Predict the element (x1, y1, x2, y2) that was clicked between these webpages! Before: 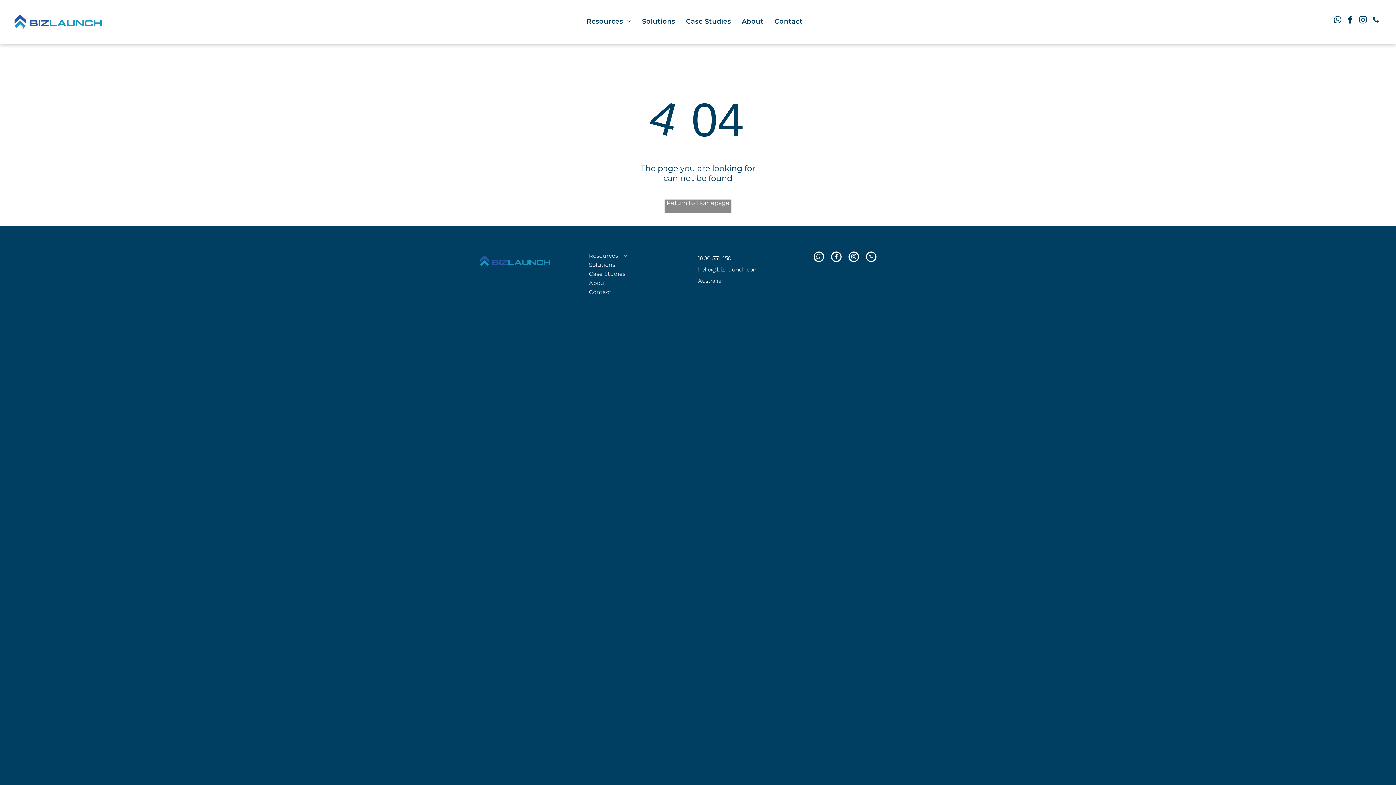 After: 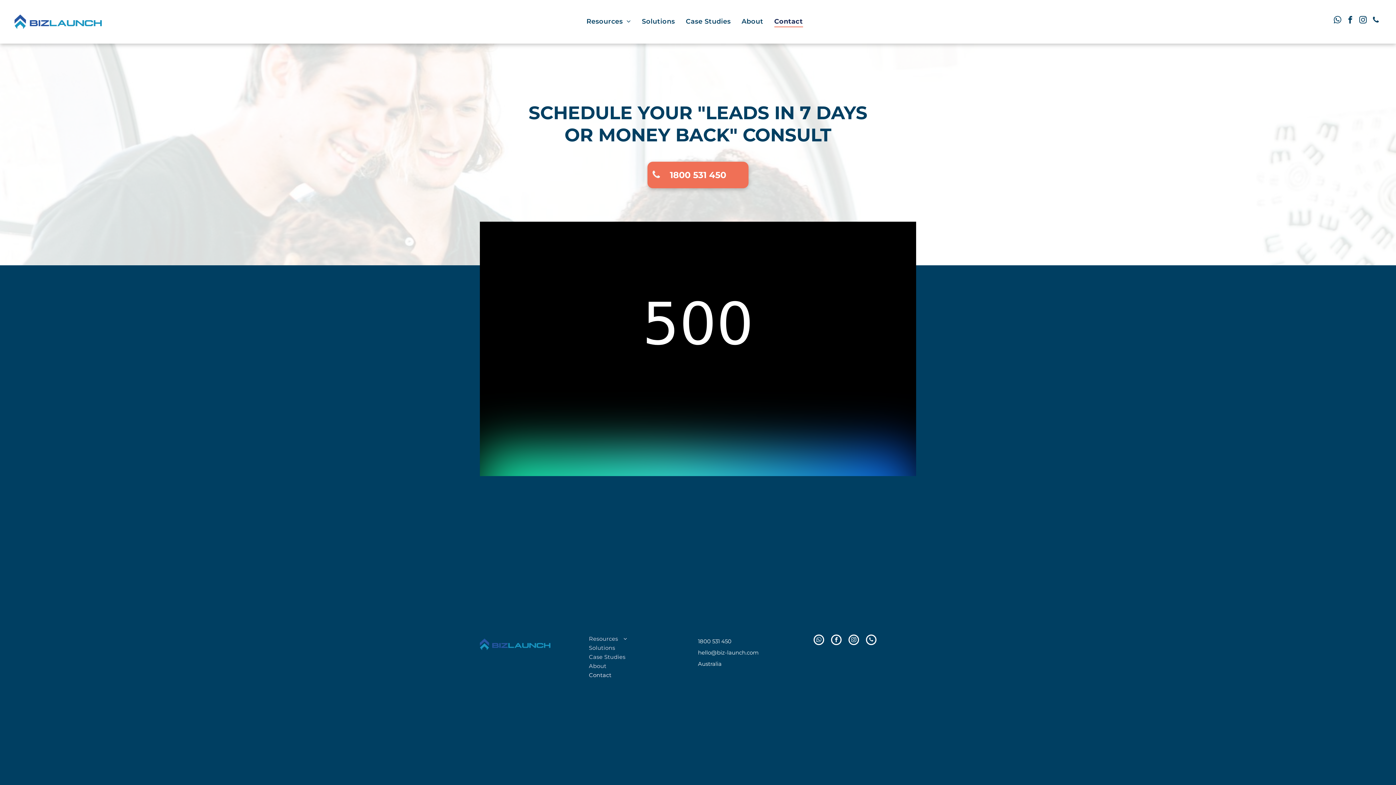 Action: bbox: (769, 15, 808, 27) label: Contact